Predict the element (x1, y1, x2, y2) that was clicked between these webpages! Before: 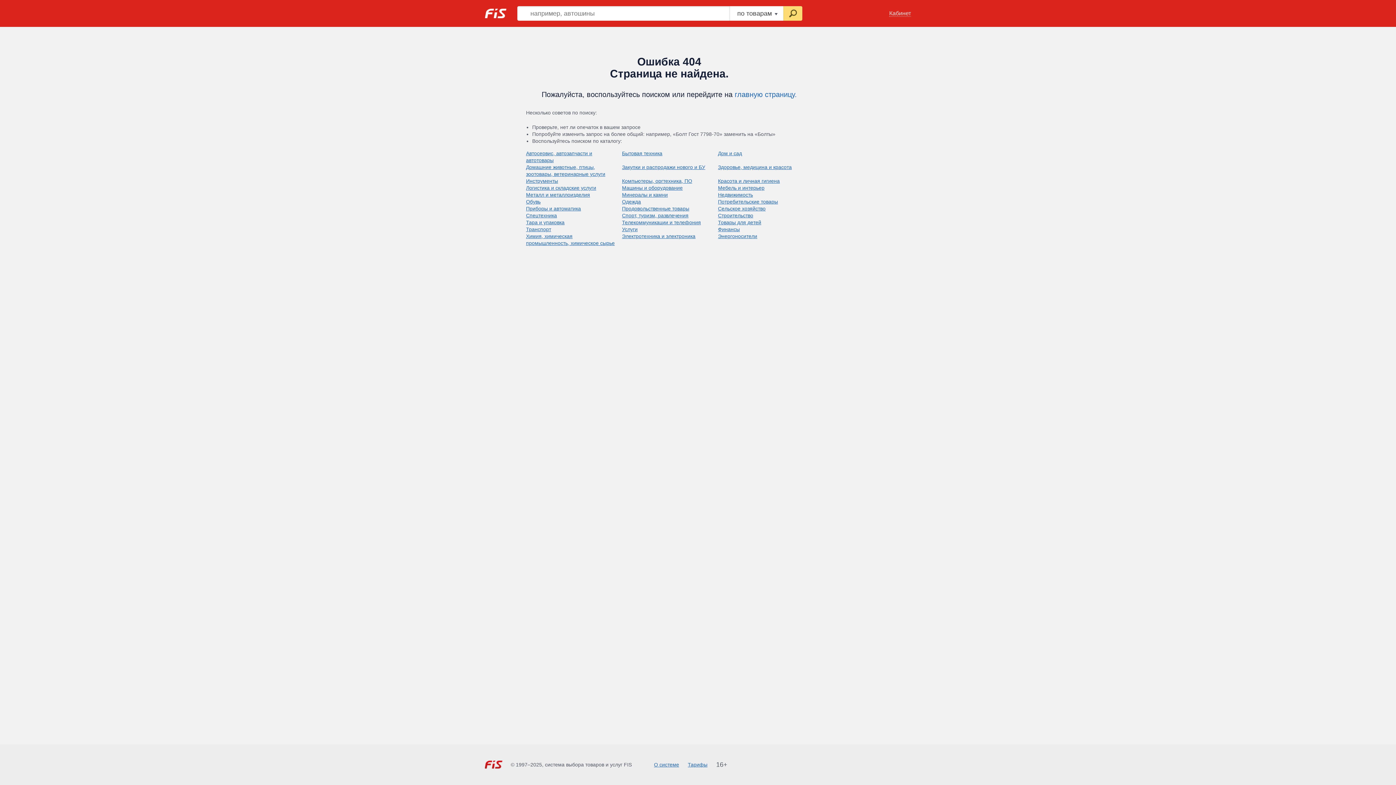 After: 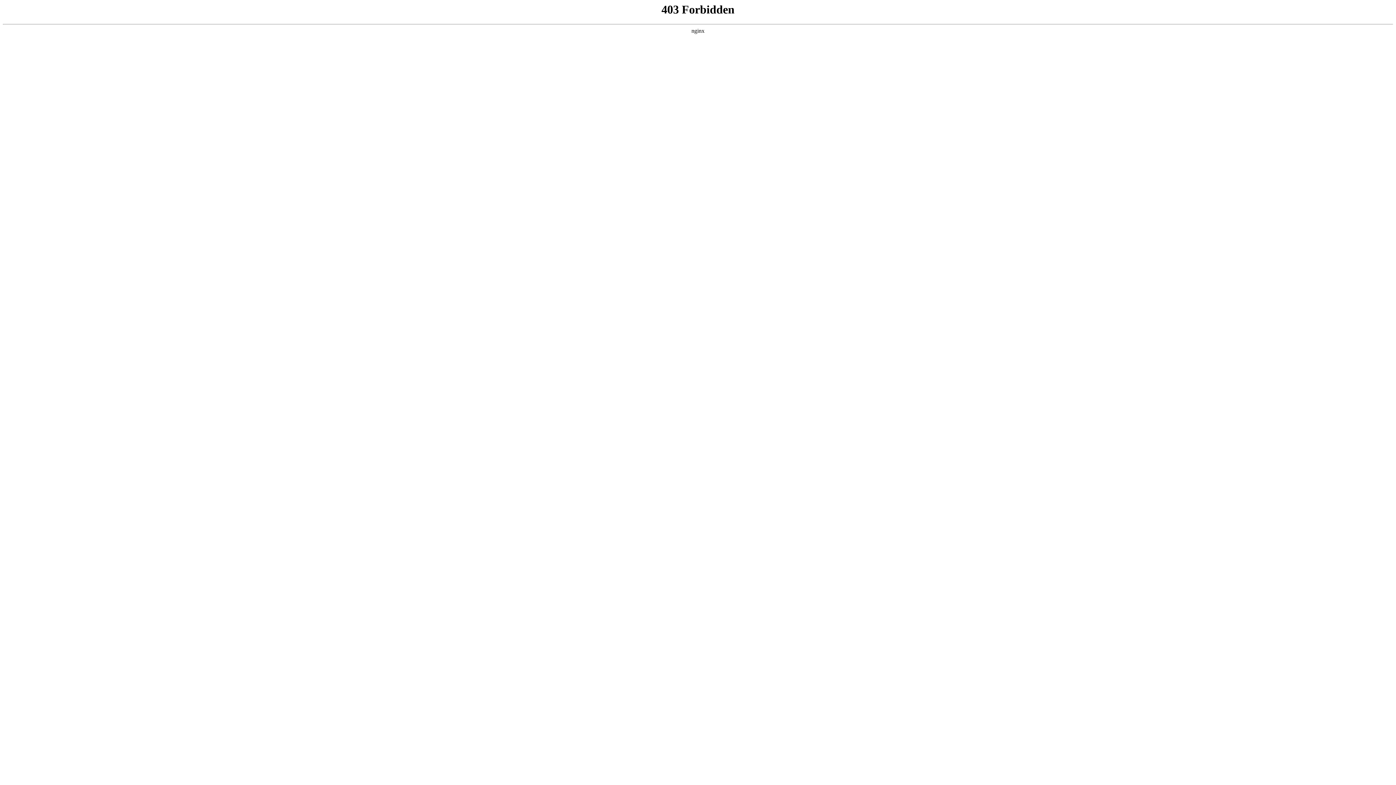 Action: bbox: (688, 762, 707, 768) label: Тарифы